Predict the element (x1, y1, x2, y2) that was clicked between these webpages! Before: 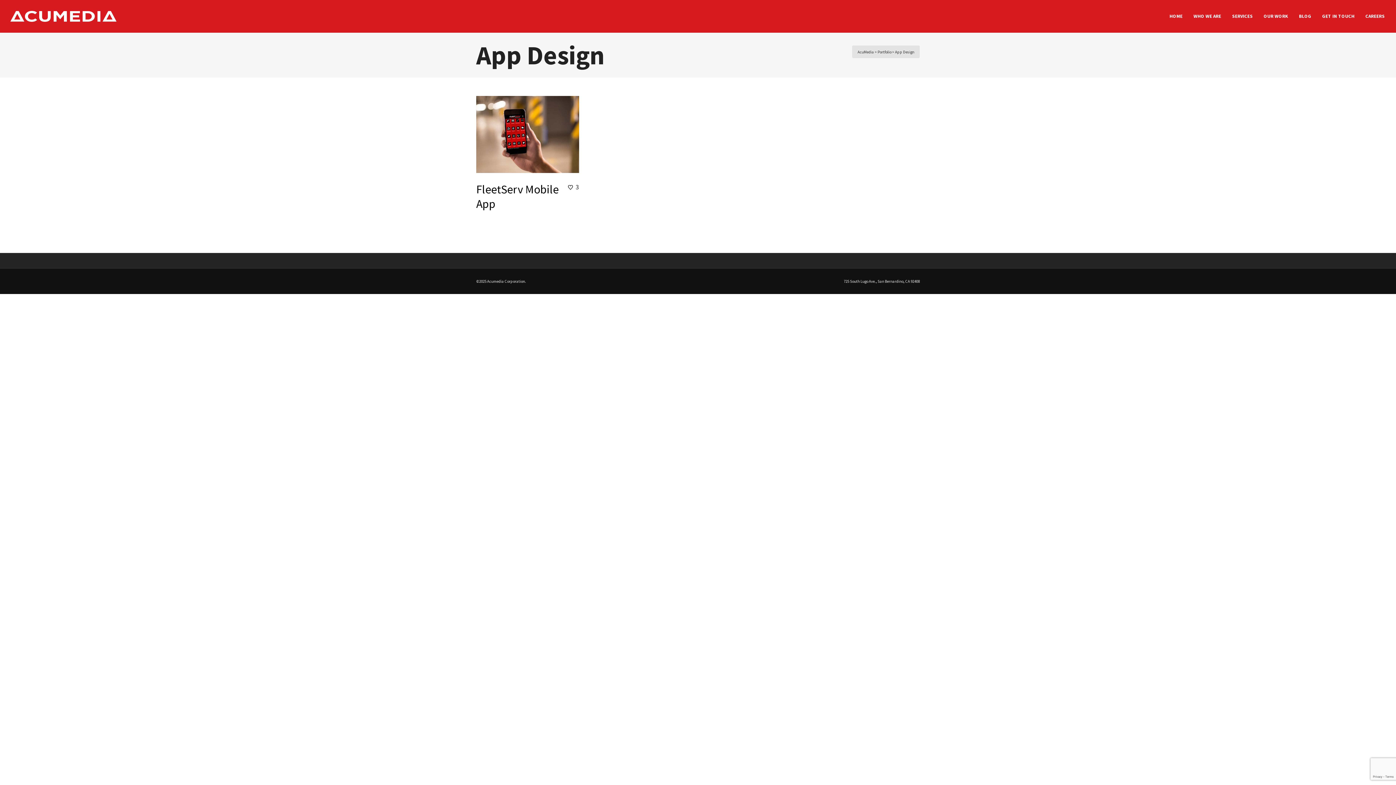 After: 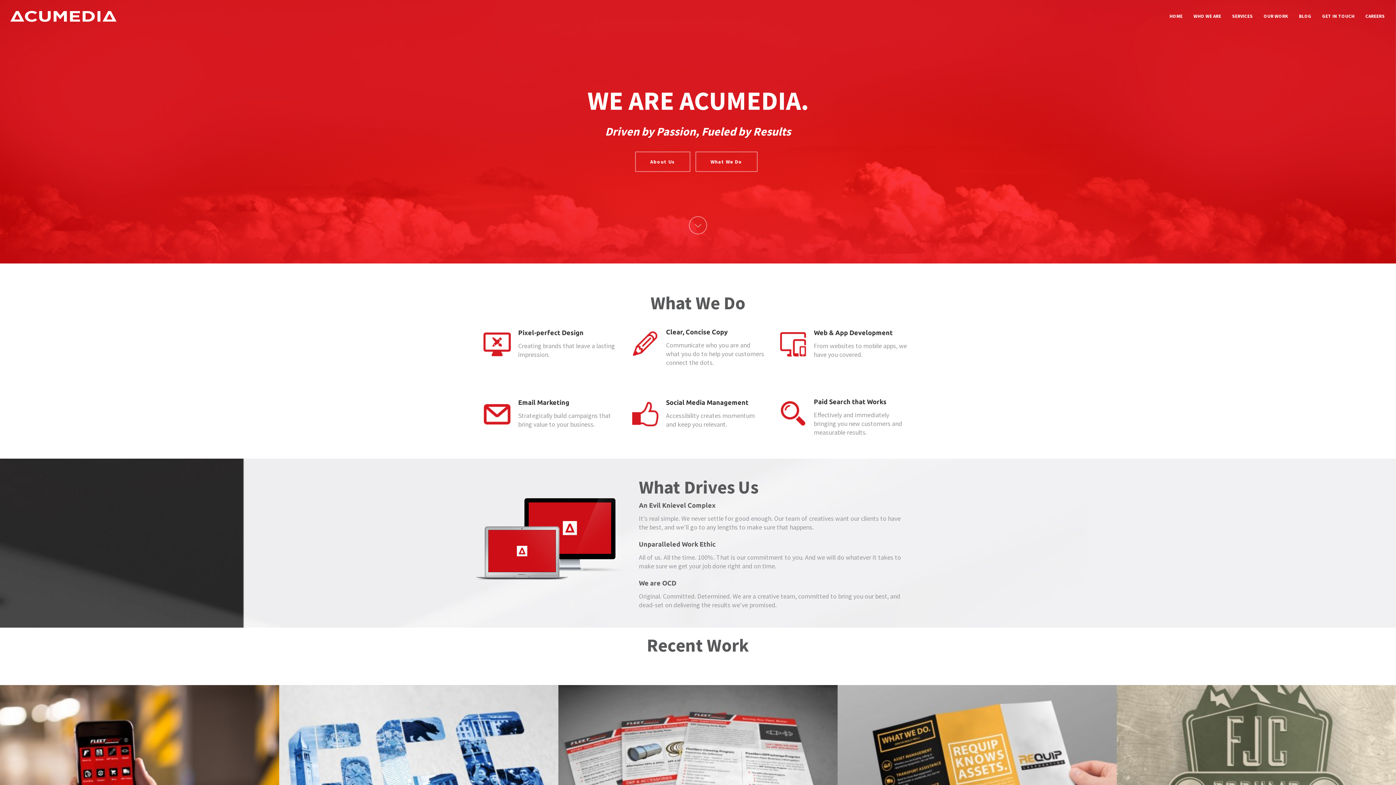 Action: label: AcuMedia bbox: (857, 49, 874, 54)